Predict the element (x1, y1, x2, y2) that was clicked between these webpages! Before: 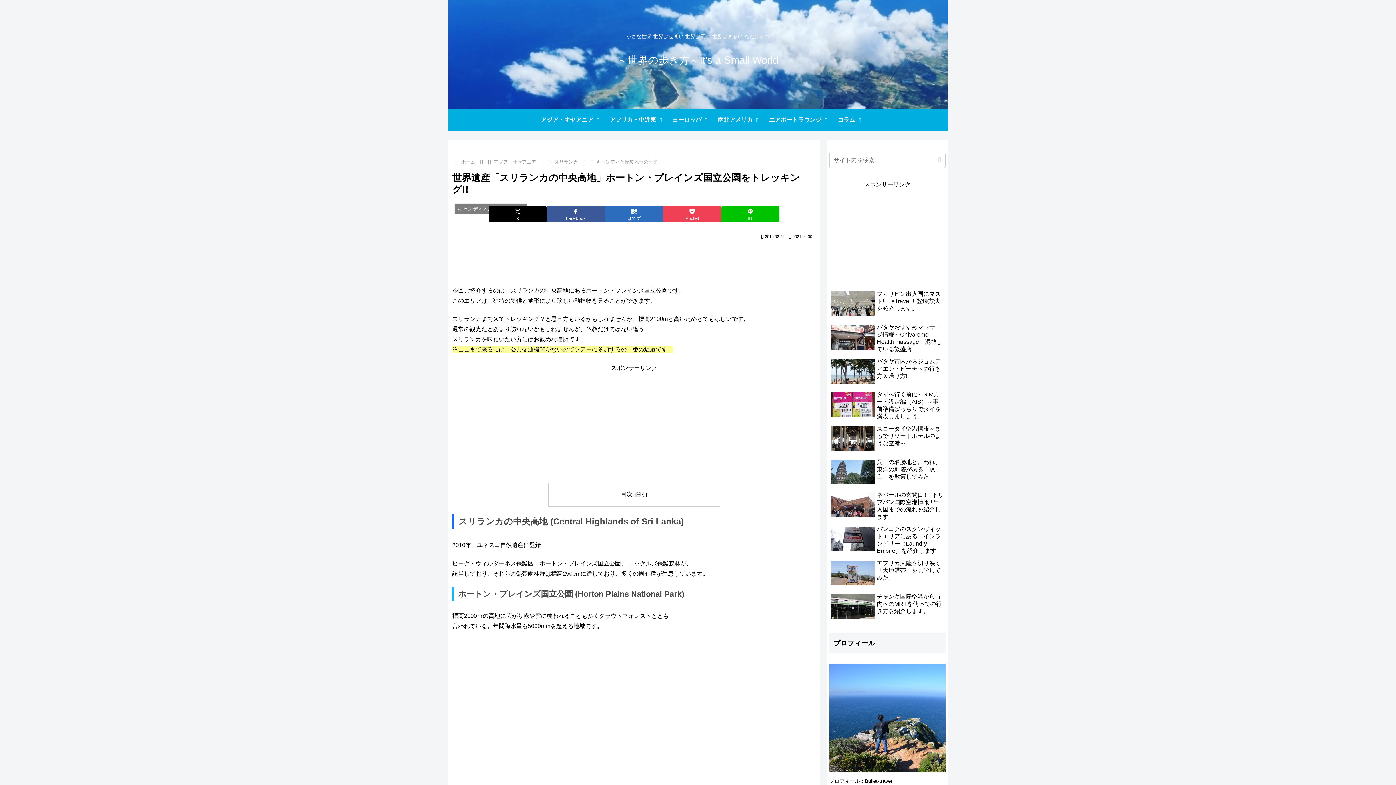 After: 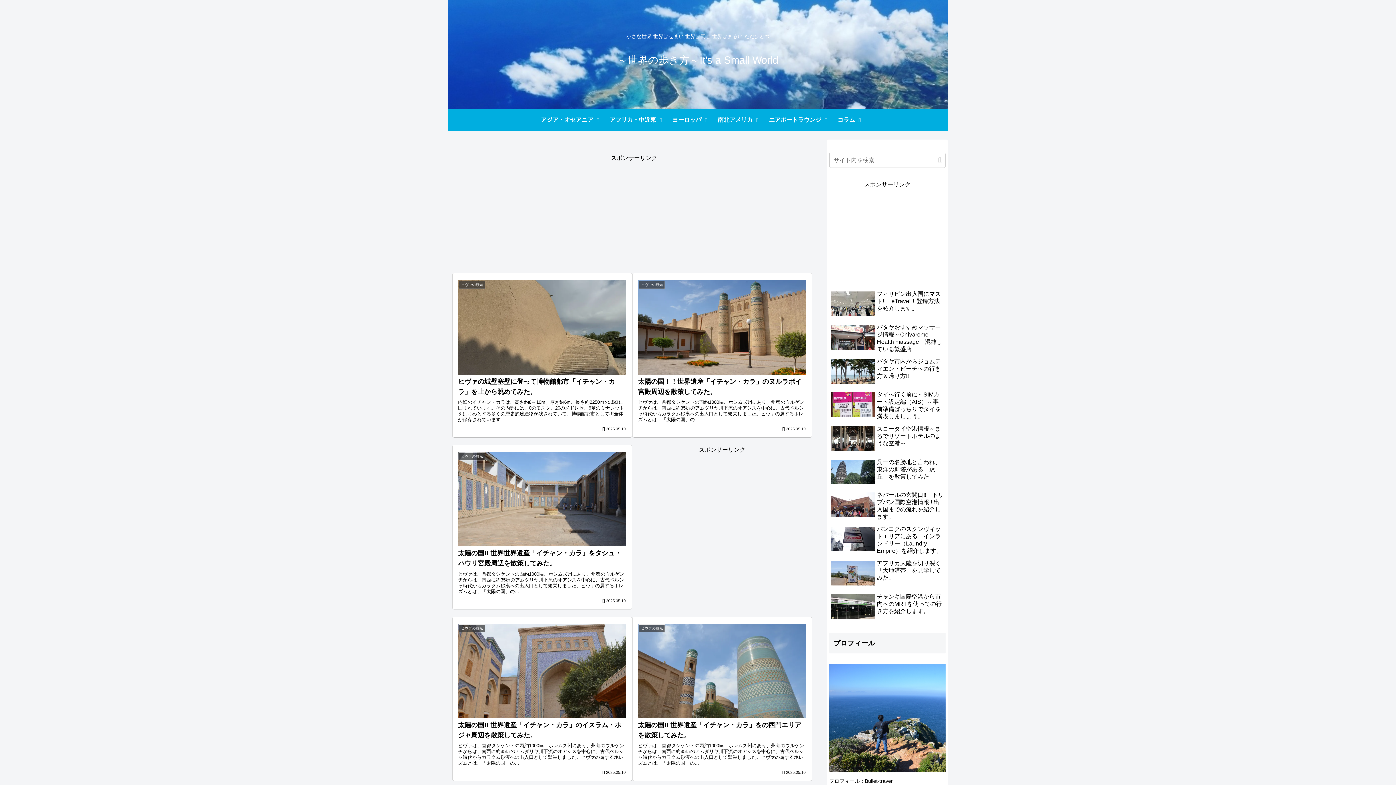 Action: label: ～世界の歩き方～It's a Small World bbox: (611, 58, 784, 64)